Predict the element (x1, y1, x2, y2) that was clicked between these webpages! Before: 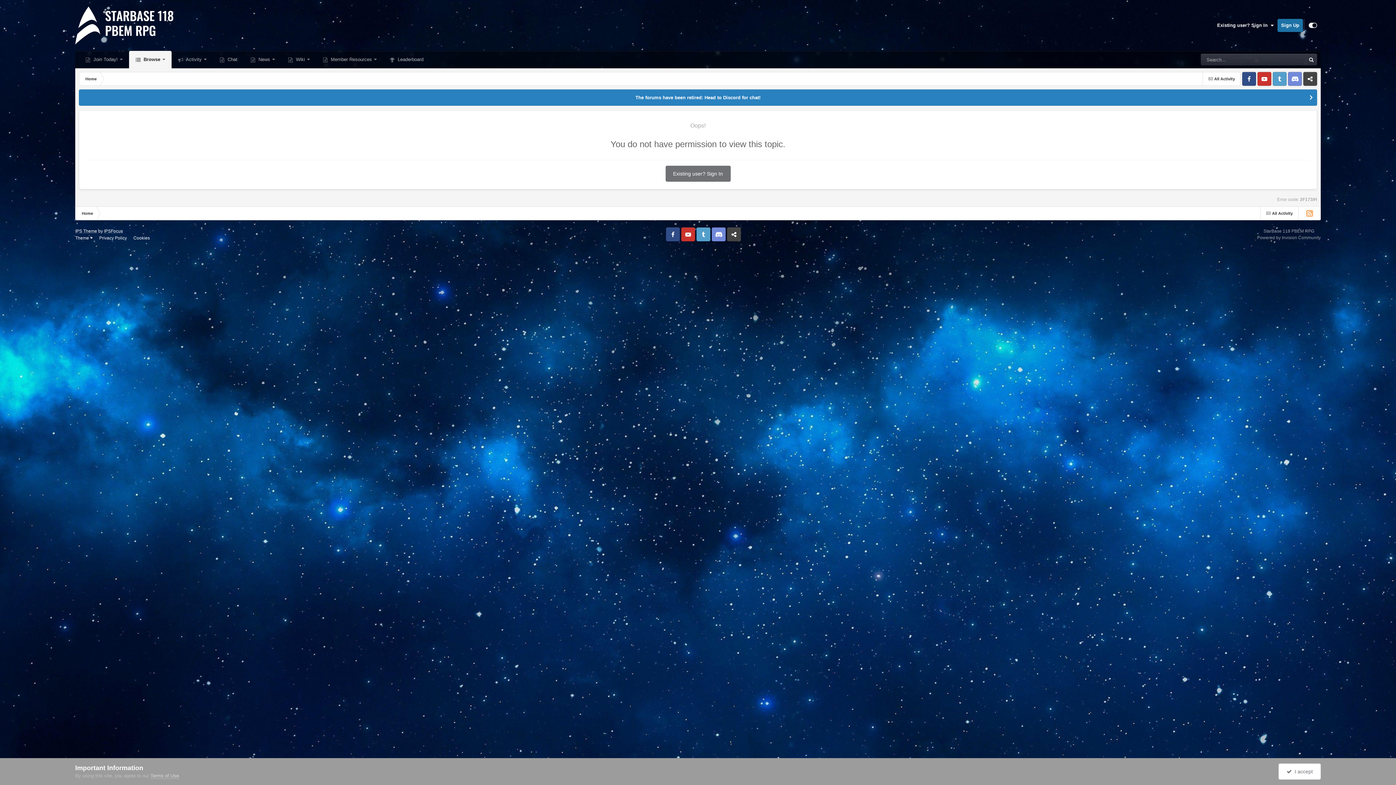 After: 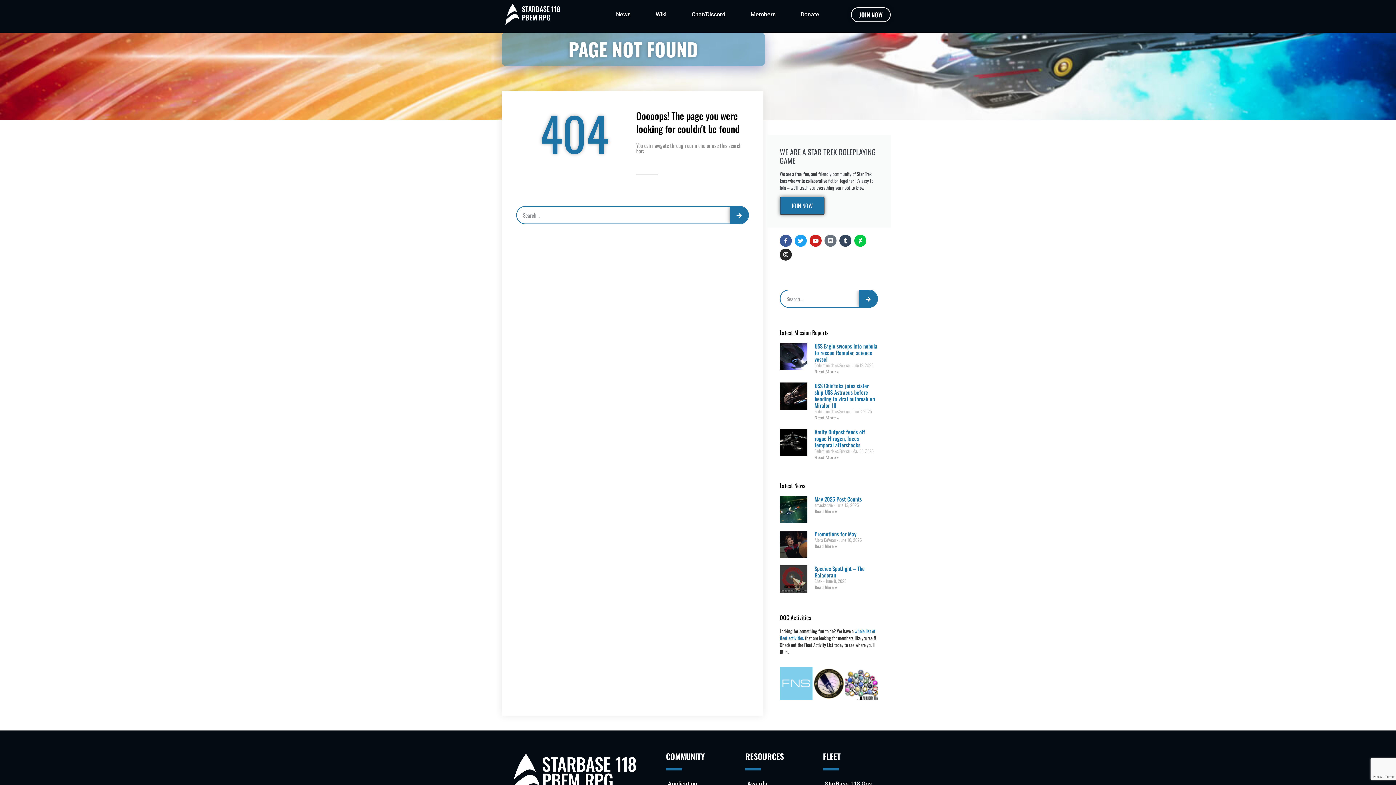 Action: bbox: (213, 50, 244, 68) label:  Chat